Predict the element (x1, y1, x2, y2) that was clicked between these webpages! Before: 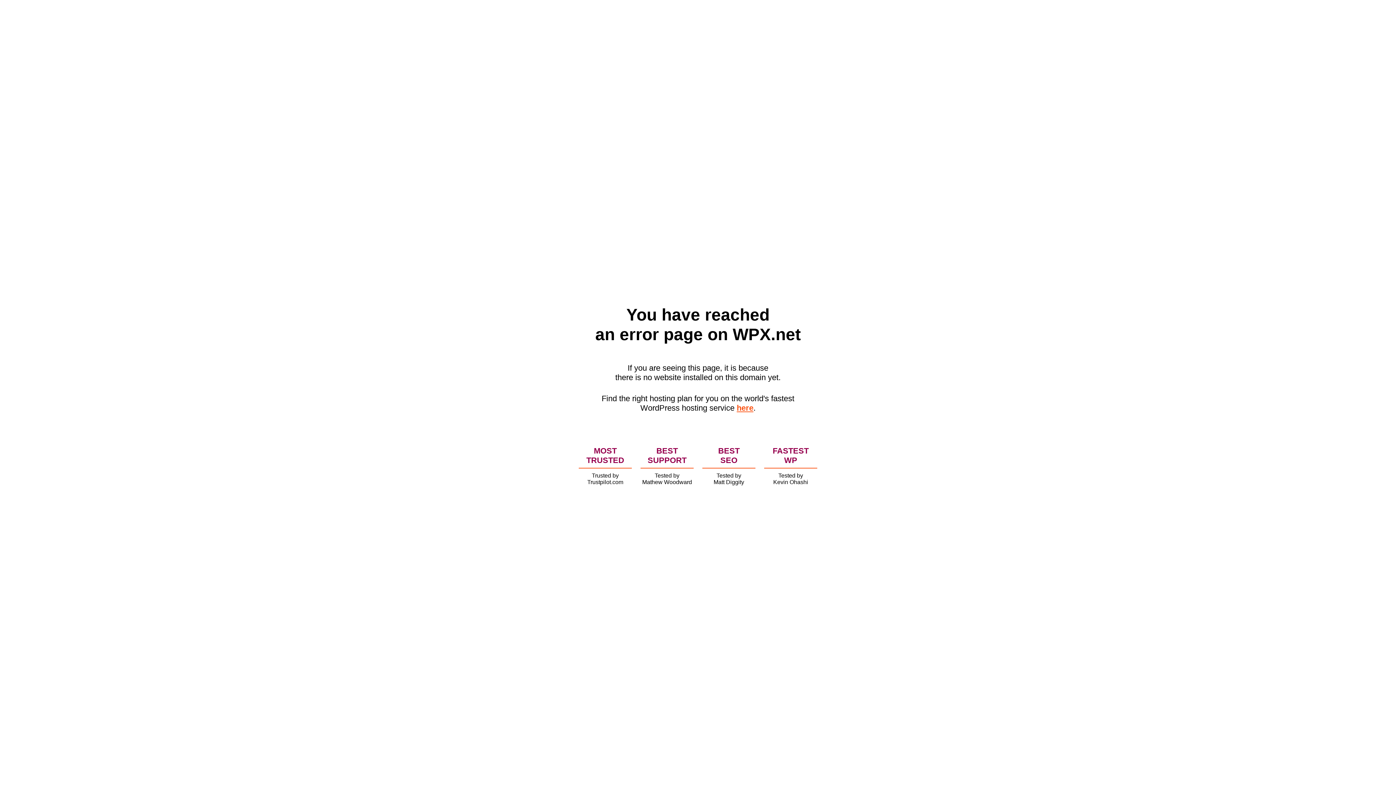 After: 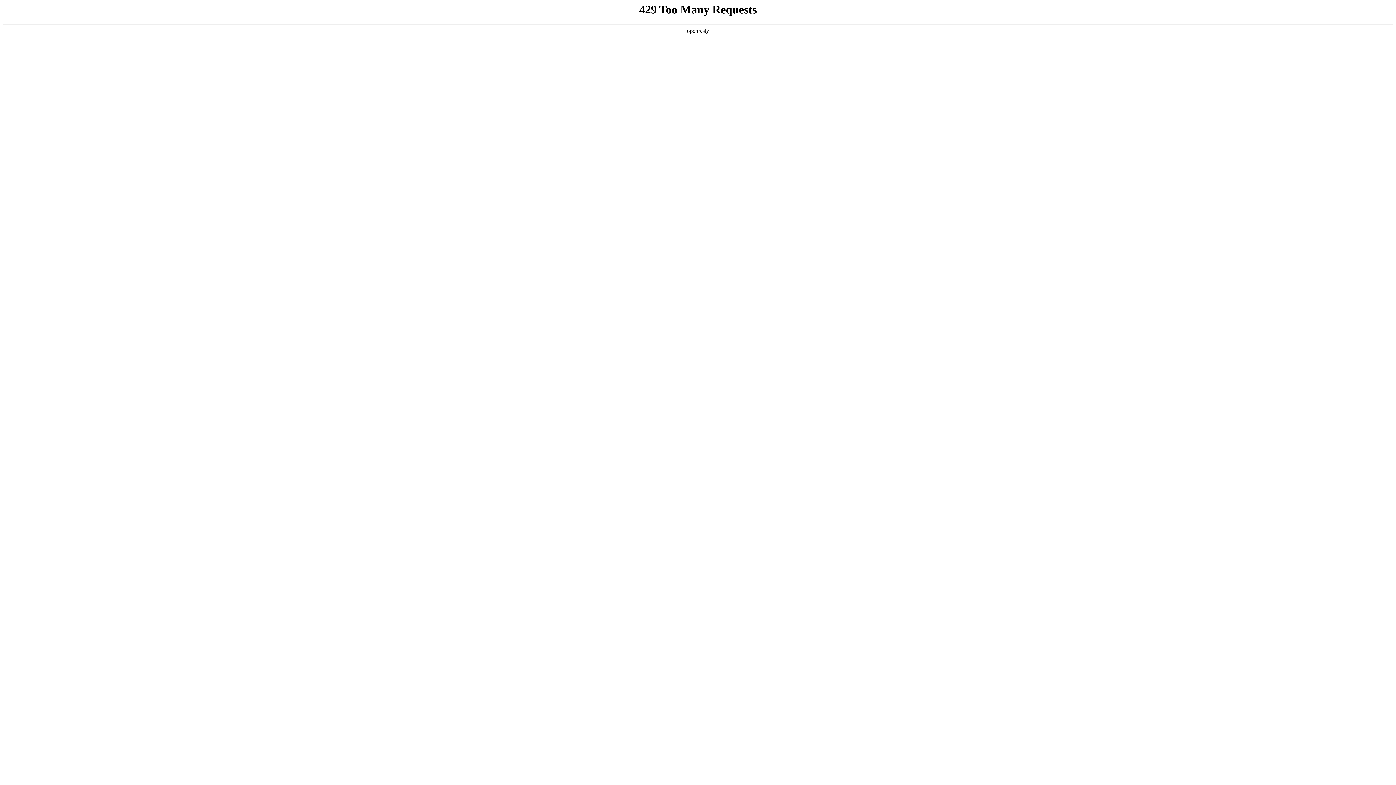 Action: label: here bbox: (736, 403, 753, 412)